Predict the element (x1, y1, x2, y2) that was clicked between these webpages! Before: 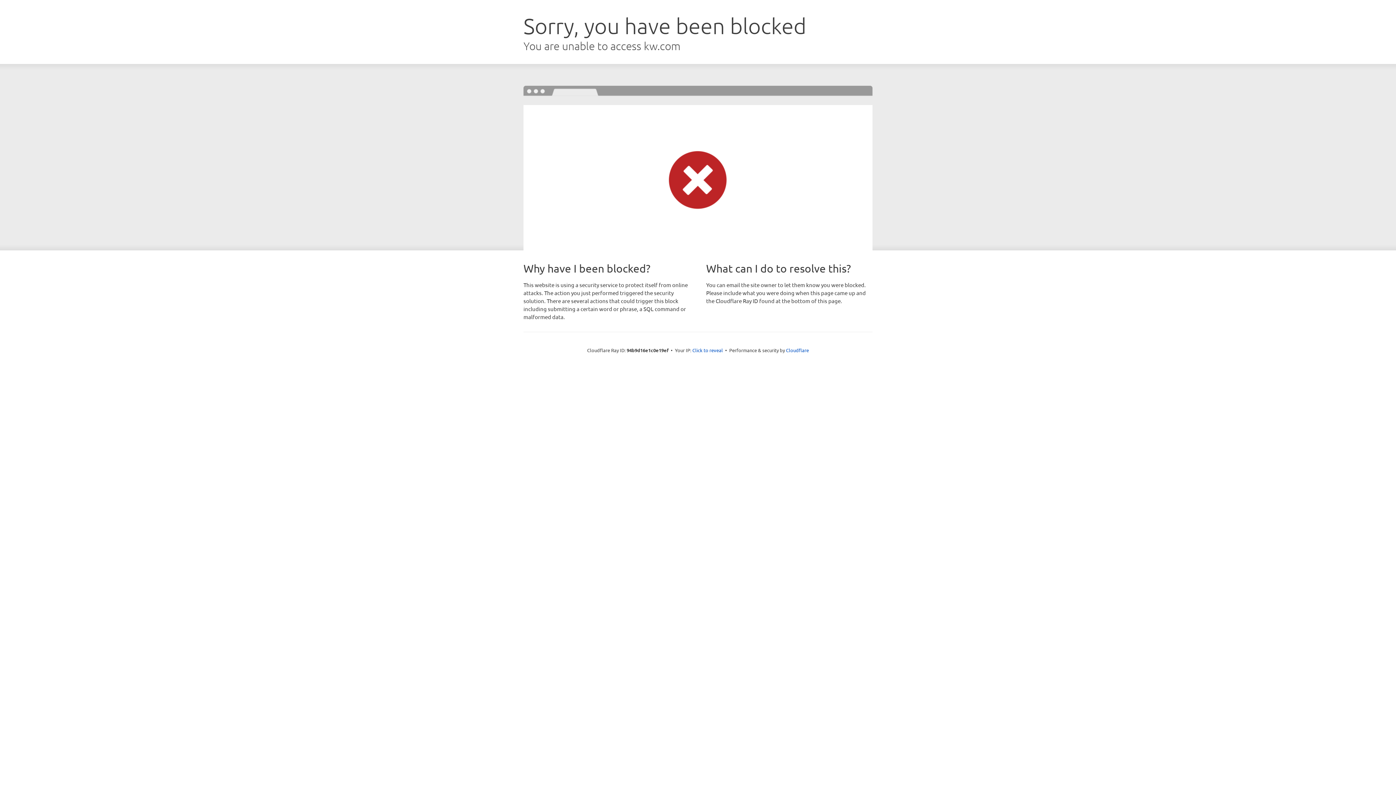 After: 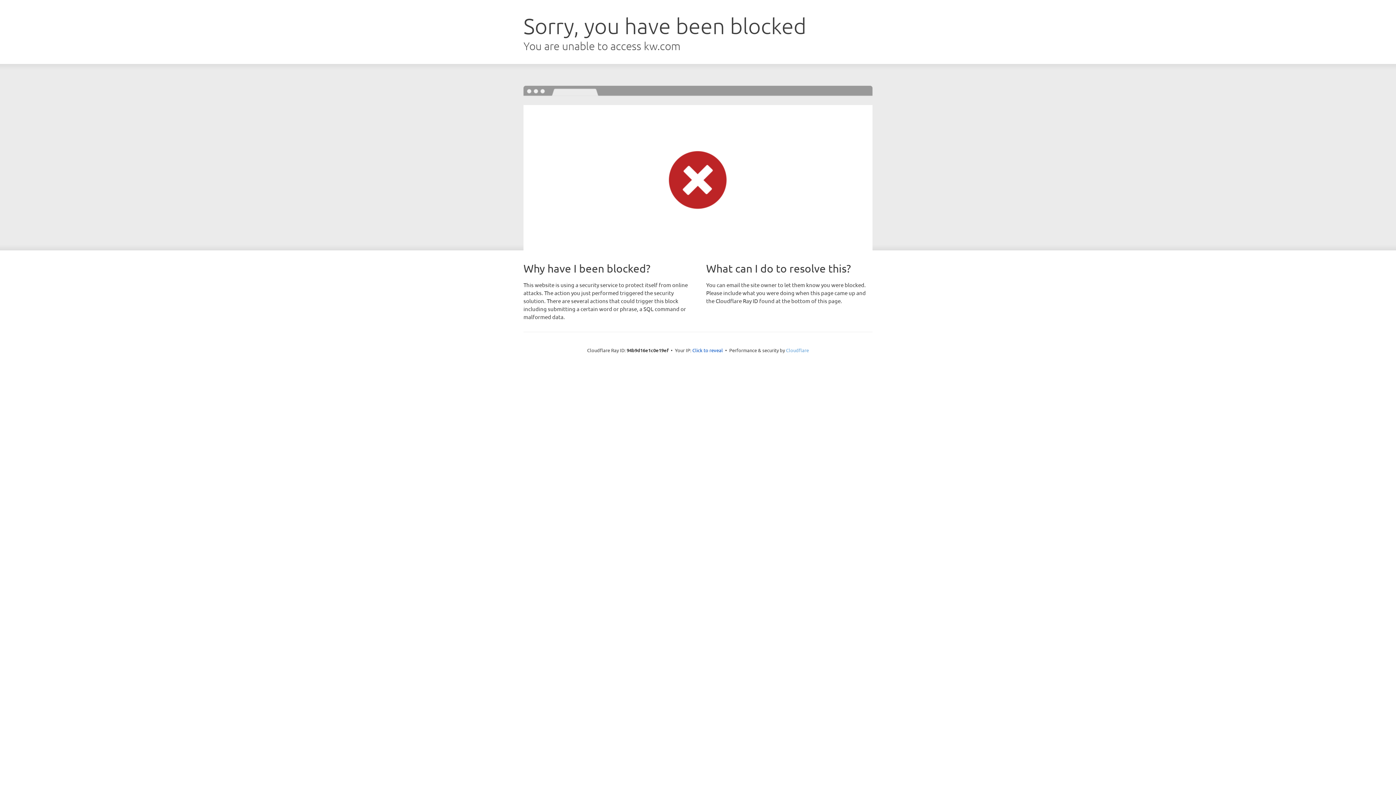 Action: bbox: (786, 347, 809, 353) label: Cloudflare